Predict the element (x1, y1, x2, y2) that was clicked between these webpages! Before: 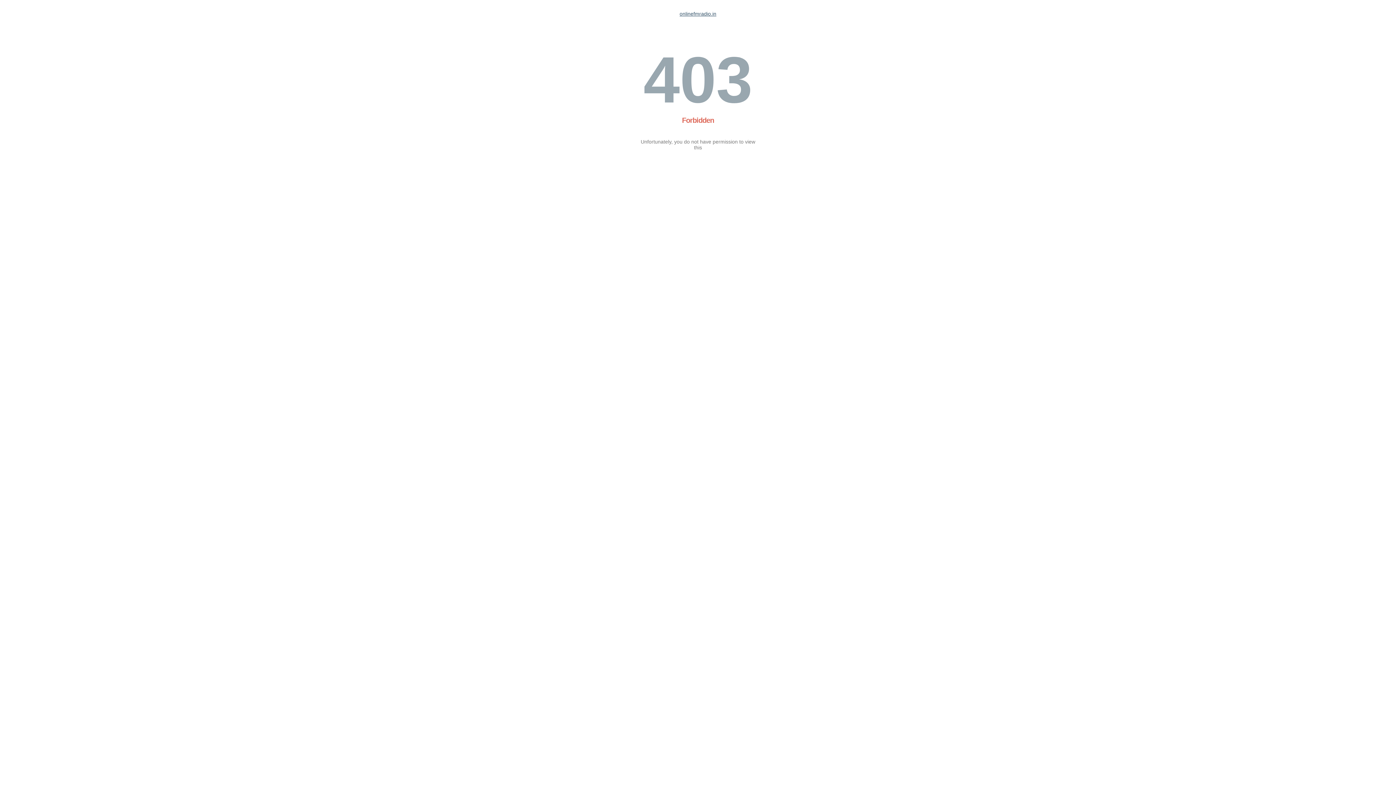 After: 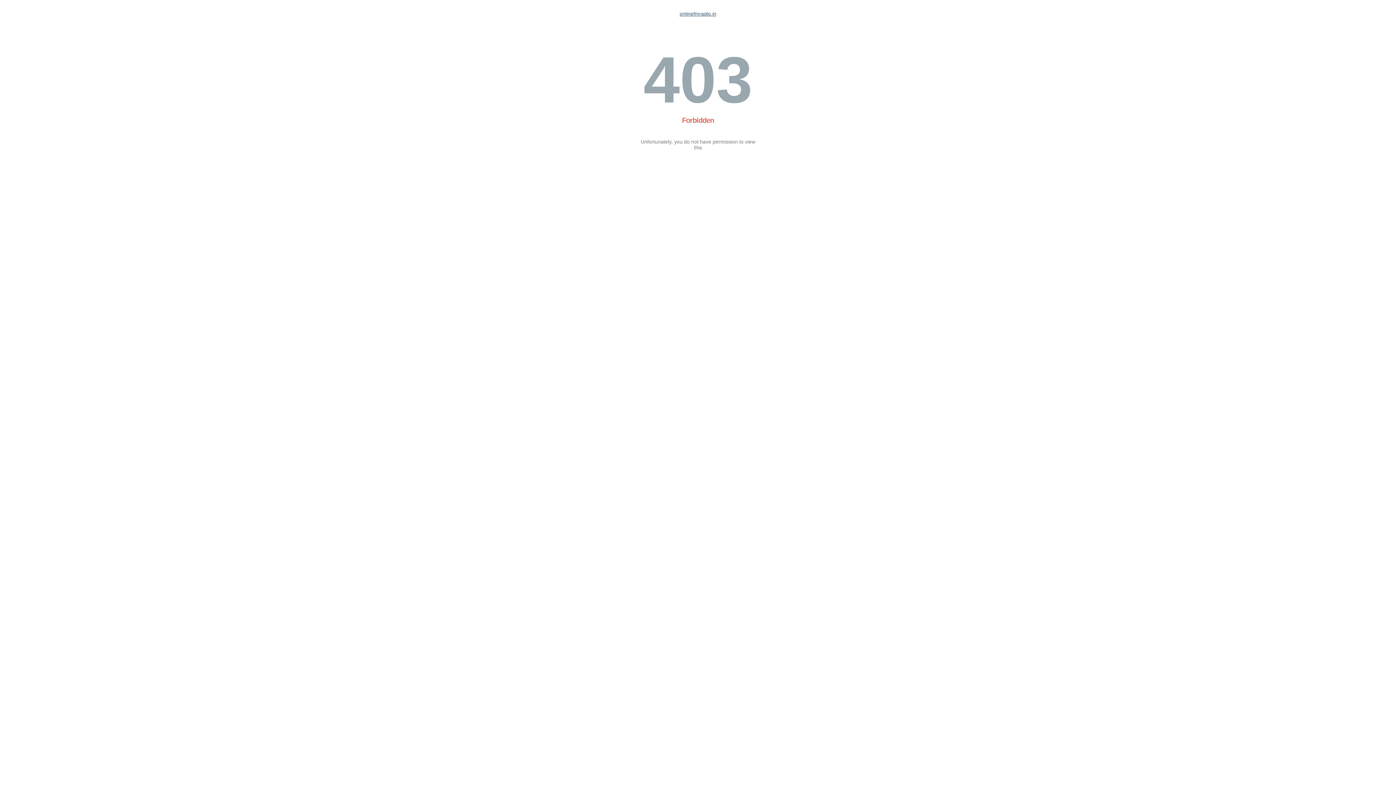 Action: bbox: (679, 10, 716, 16) label: onlinefmradio.in